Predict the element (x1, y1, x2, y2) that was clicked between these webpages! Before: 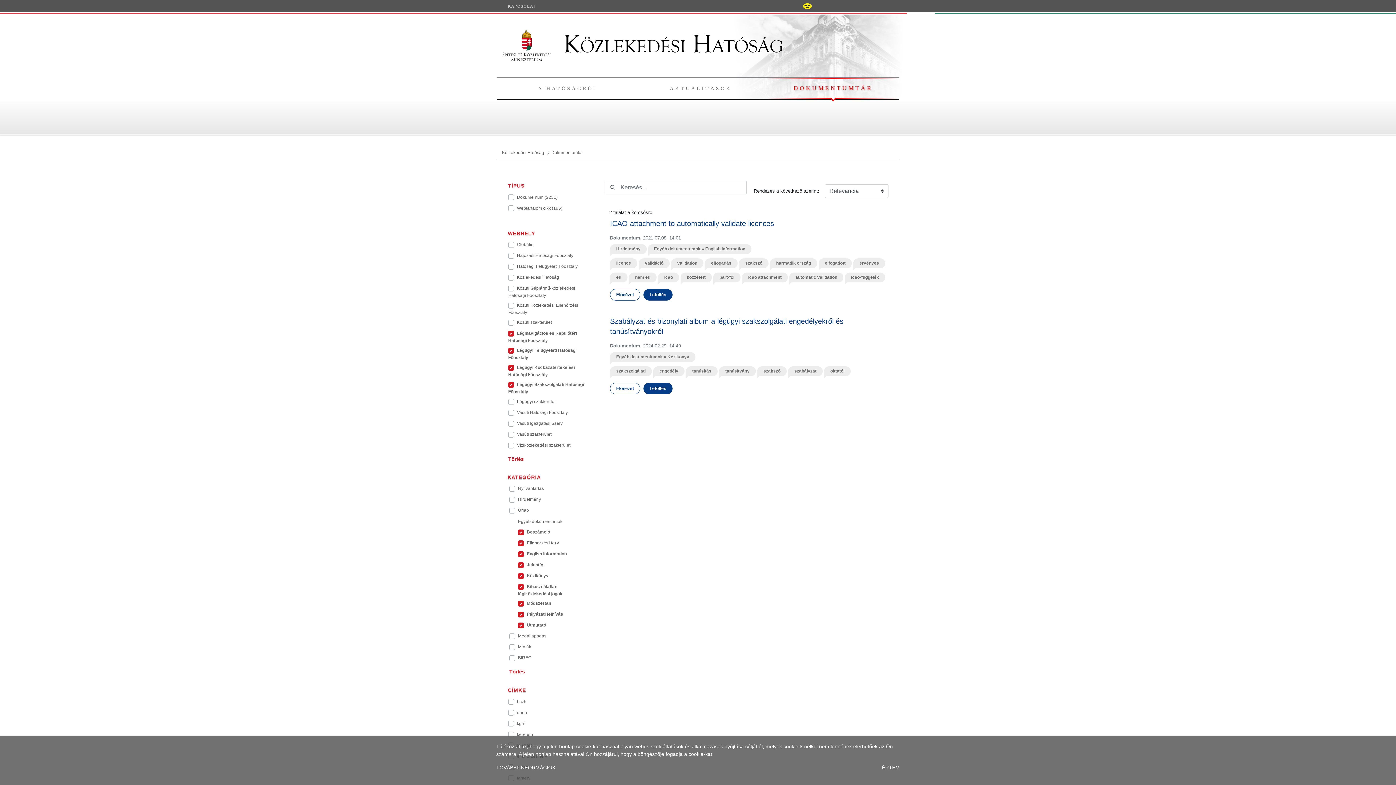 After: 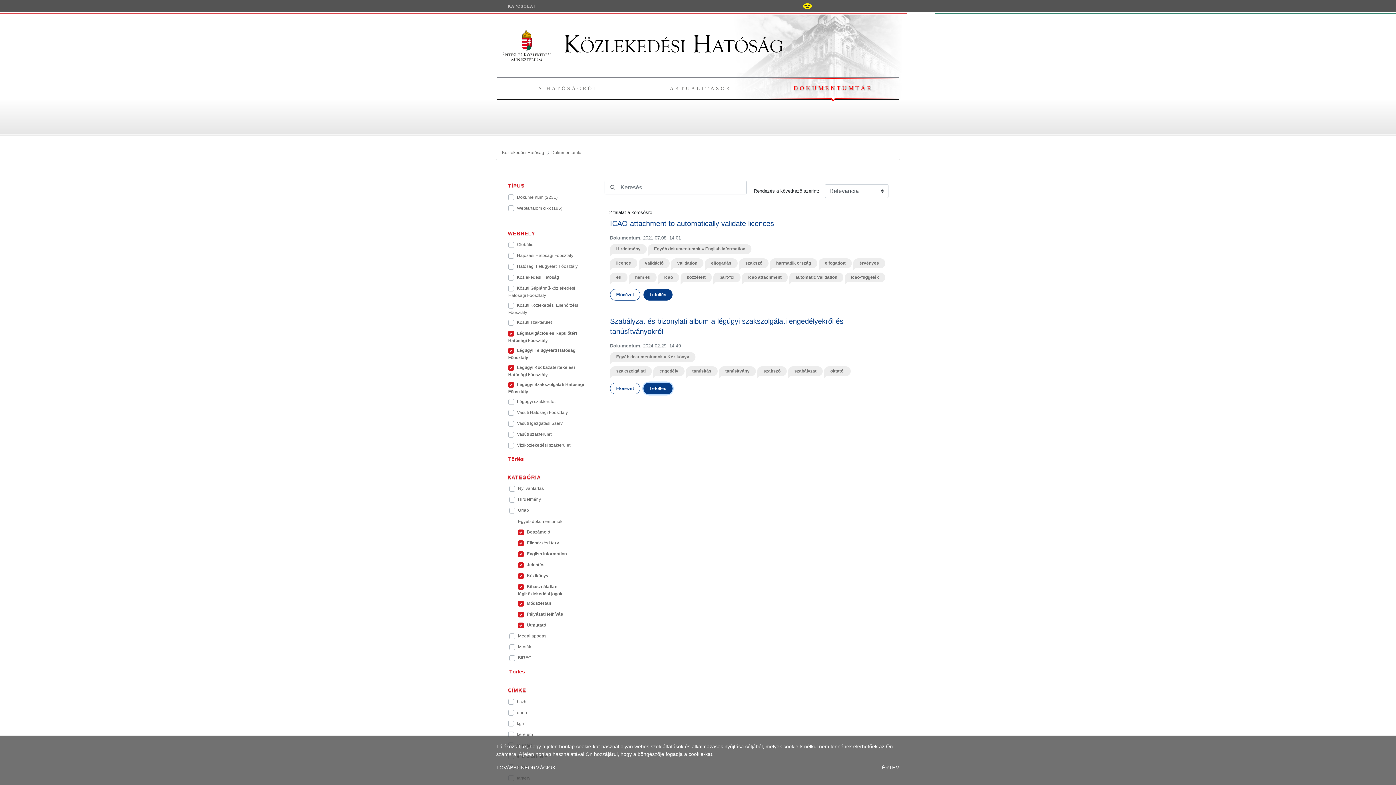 Action: label: Letöltés bbox: (643, 382, 672, 394)